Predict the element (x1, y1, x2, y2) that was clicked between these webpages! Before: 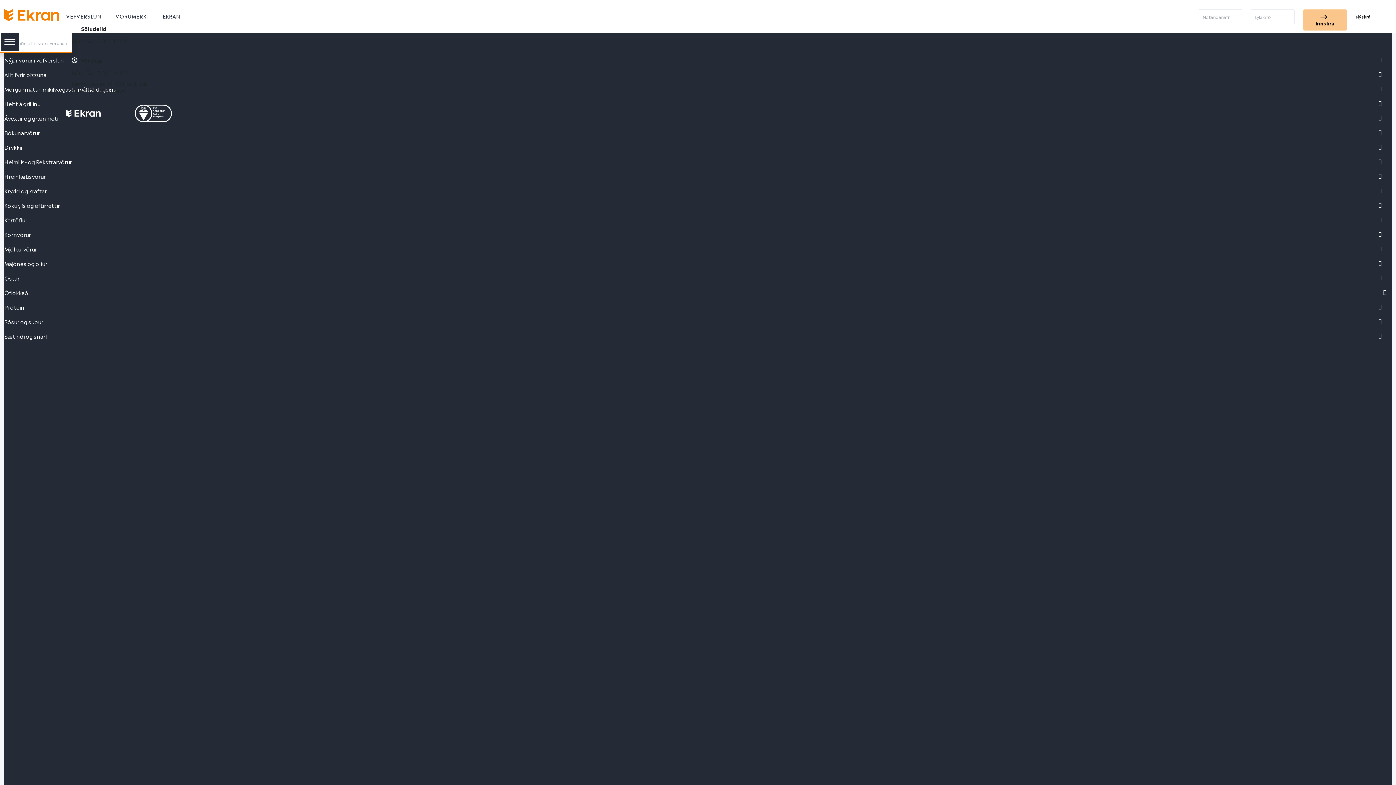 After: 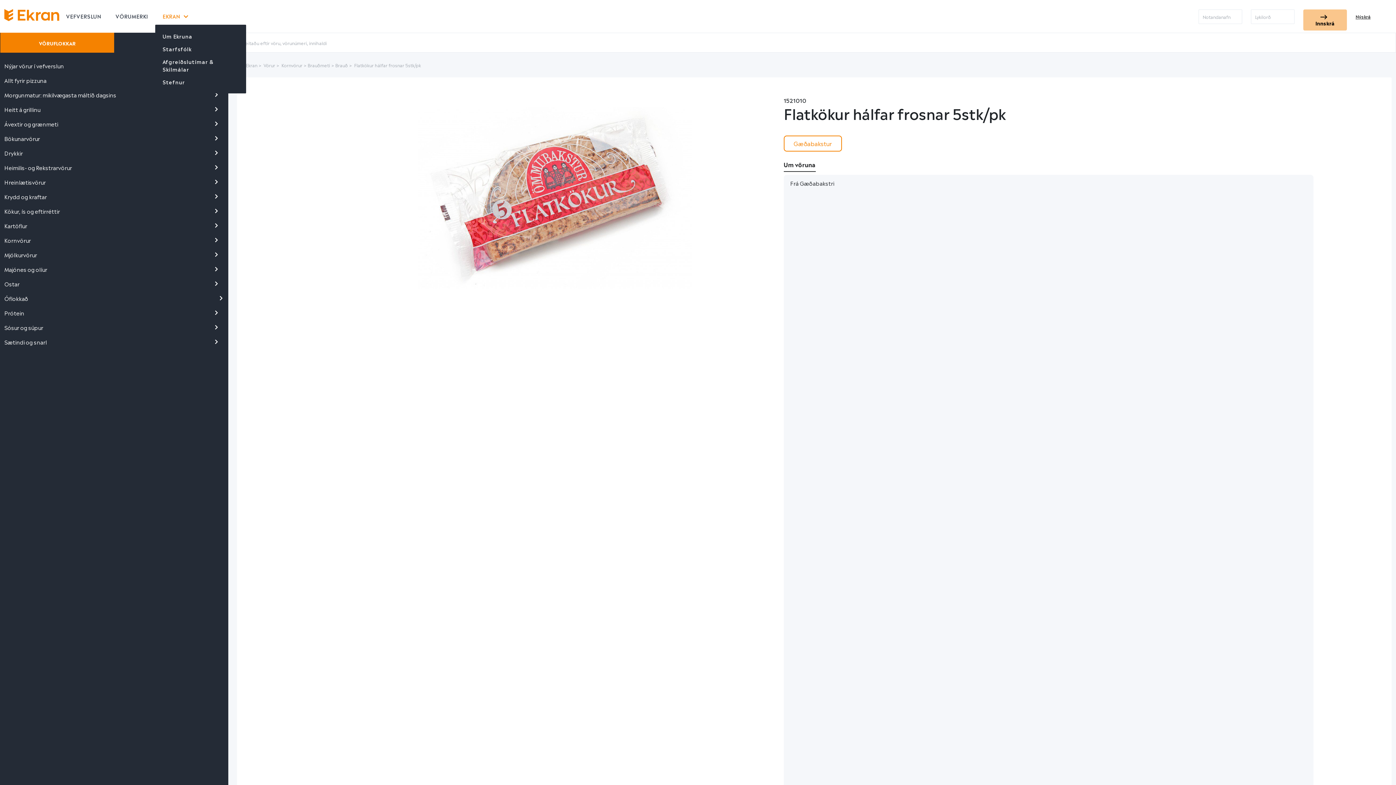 Action: label: EKRAN bbox: (162, 9, 180, 22)